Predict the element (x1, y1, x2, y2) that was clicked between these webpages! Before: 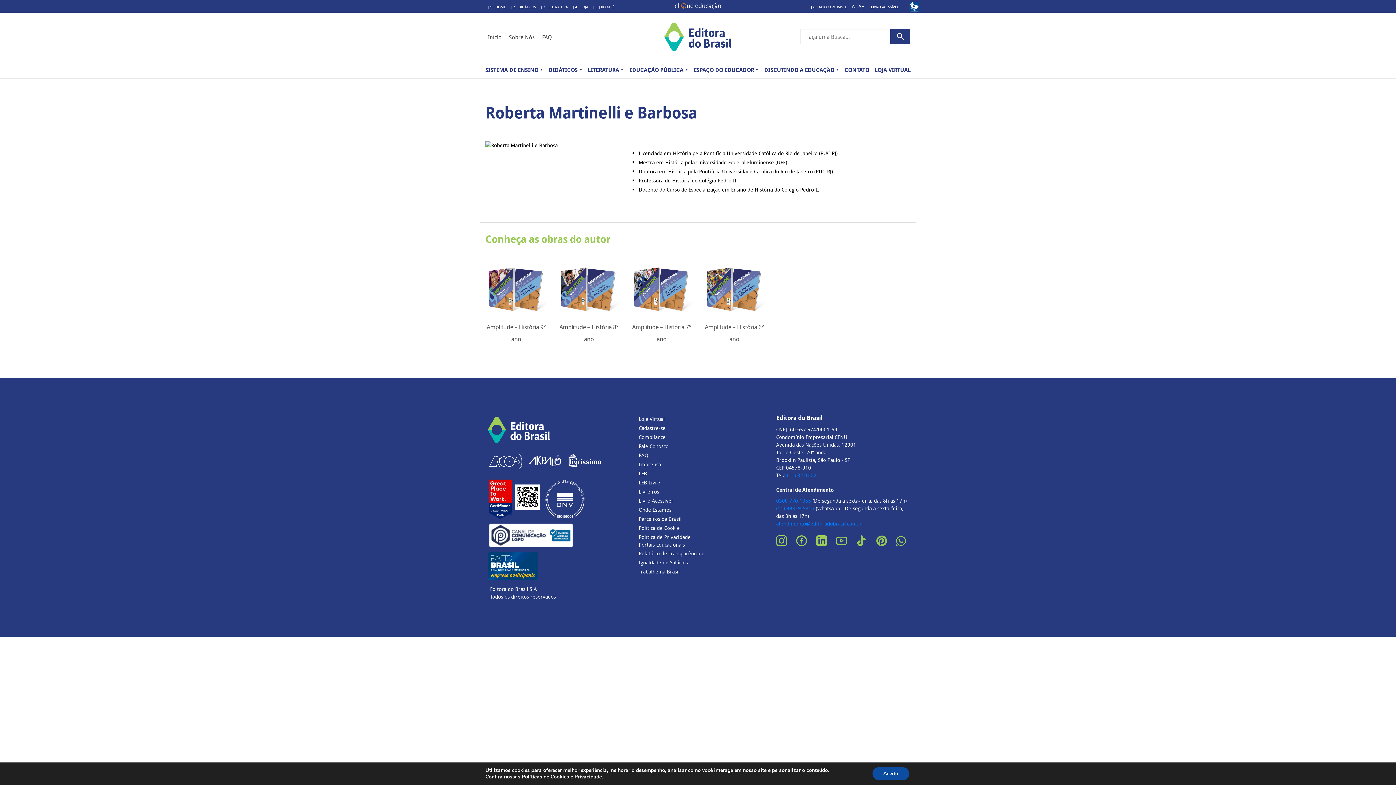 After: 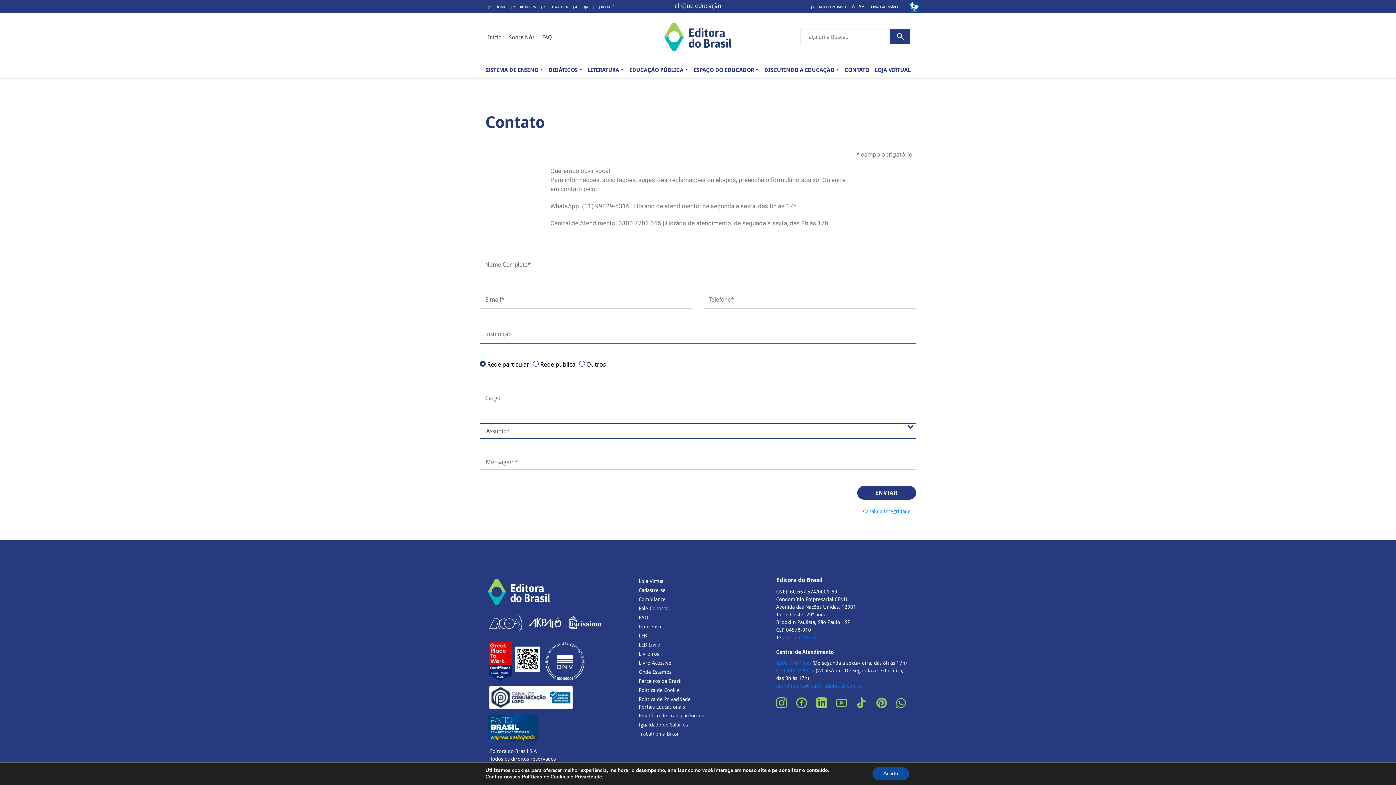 Action: label: Fale Conosco bbox: (638, 442, 668, 449)